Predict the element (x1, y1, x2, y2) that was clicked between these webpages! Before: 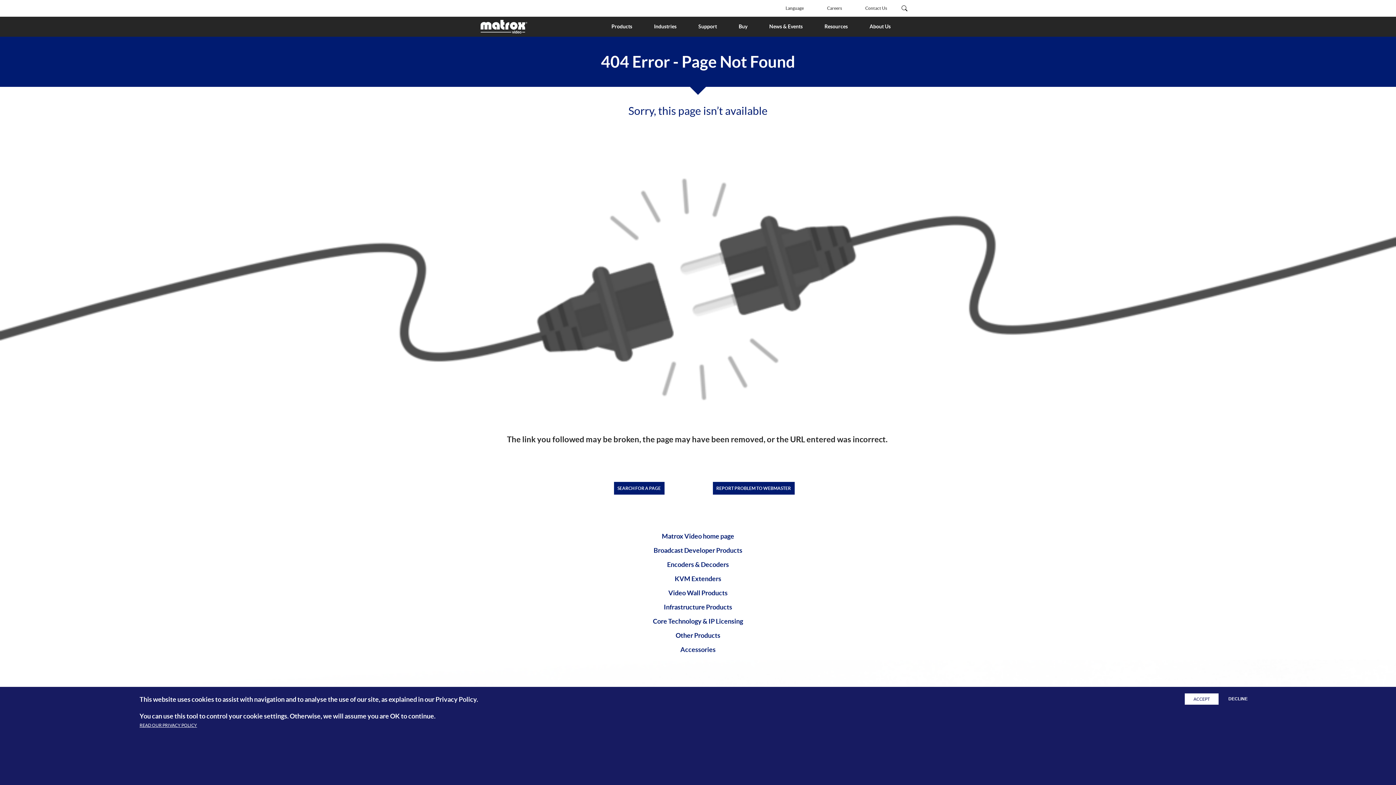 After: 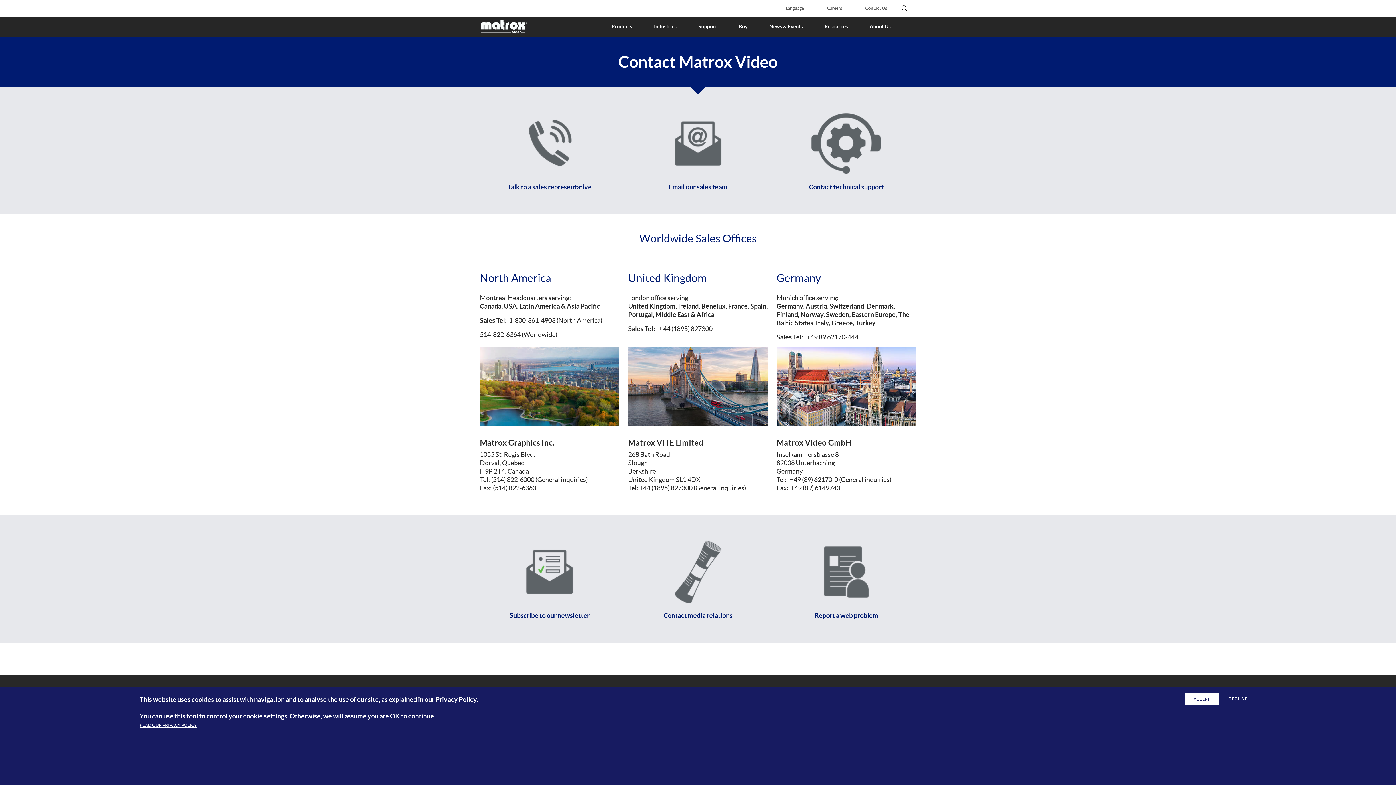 Action: label: Contact Us bbox: (865, 2, 887, 13)